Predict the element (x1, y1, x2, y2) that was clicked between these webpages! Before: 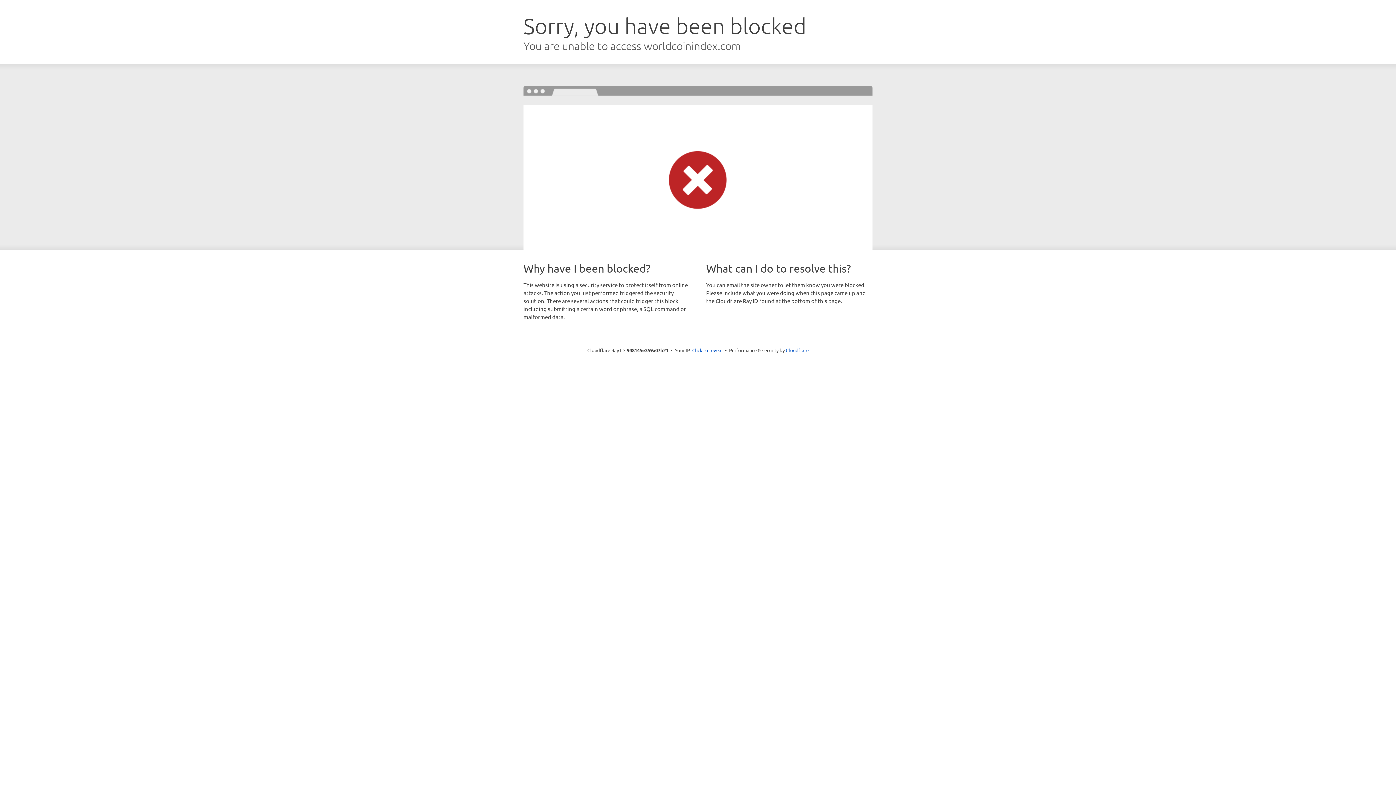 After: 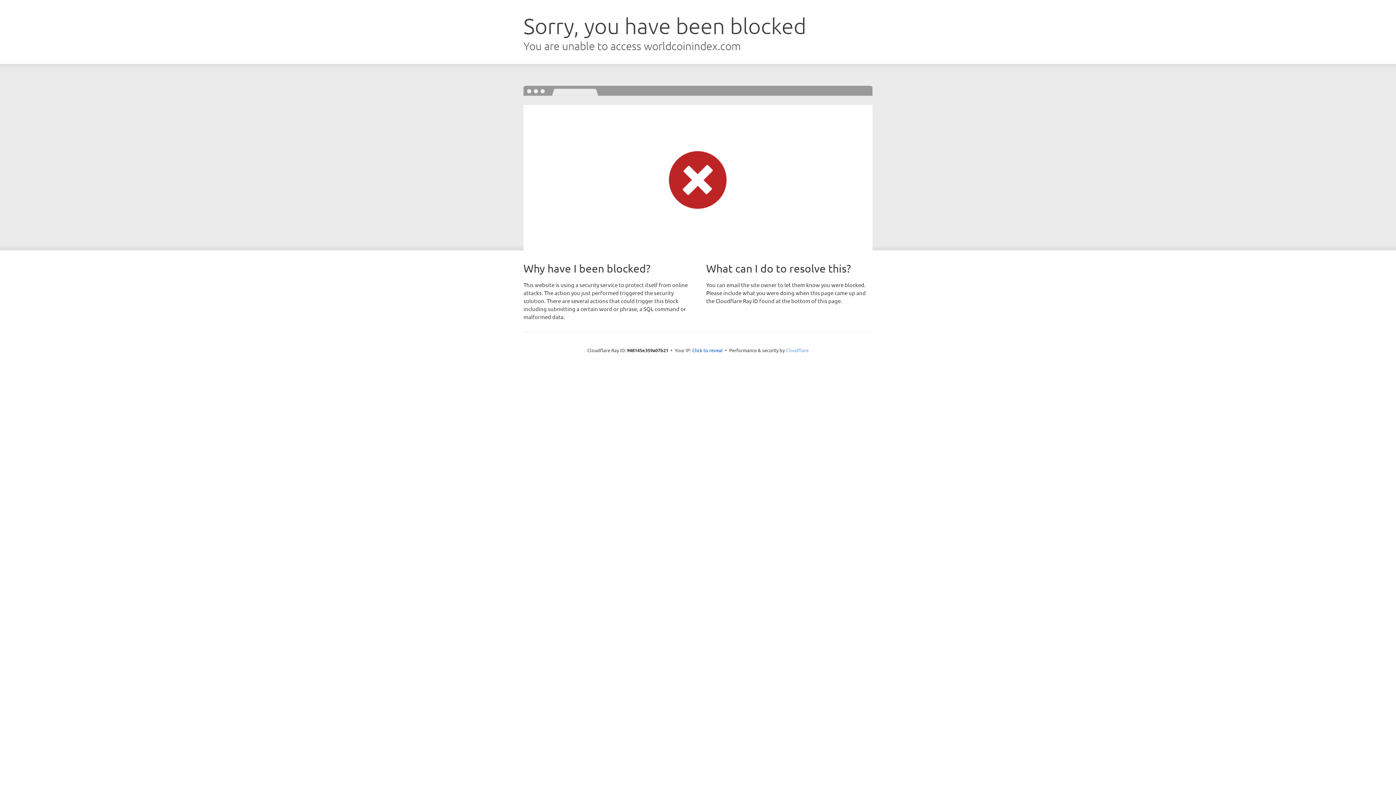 Action: bbox: (786, 347, 808, 353) label: Cloudflare